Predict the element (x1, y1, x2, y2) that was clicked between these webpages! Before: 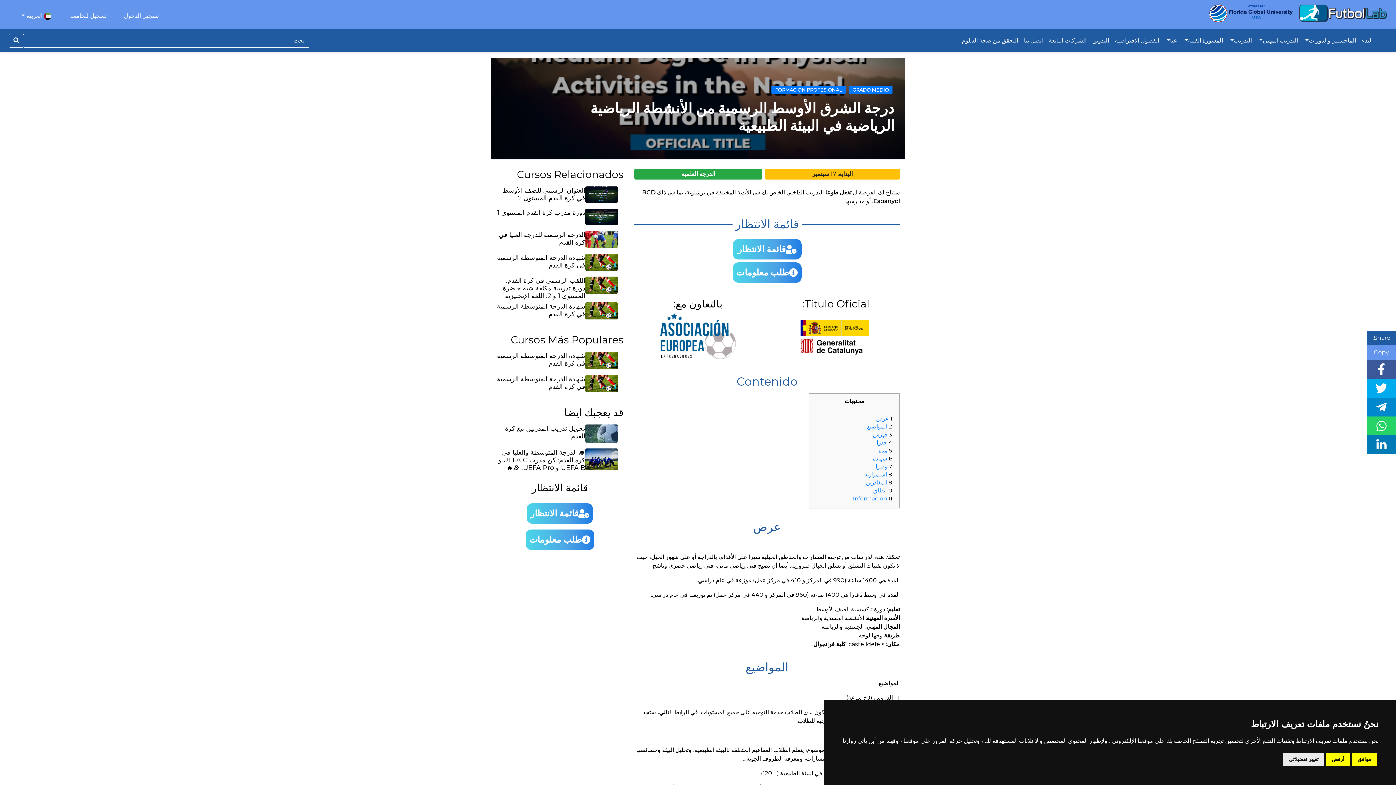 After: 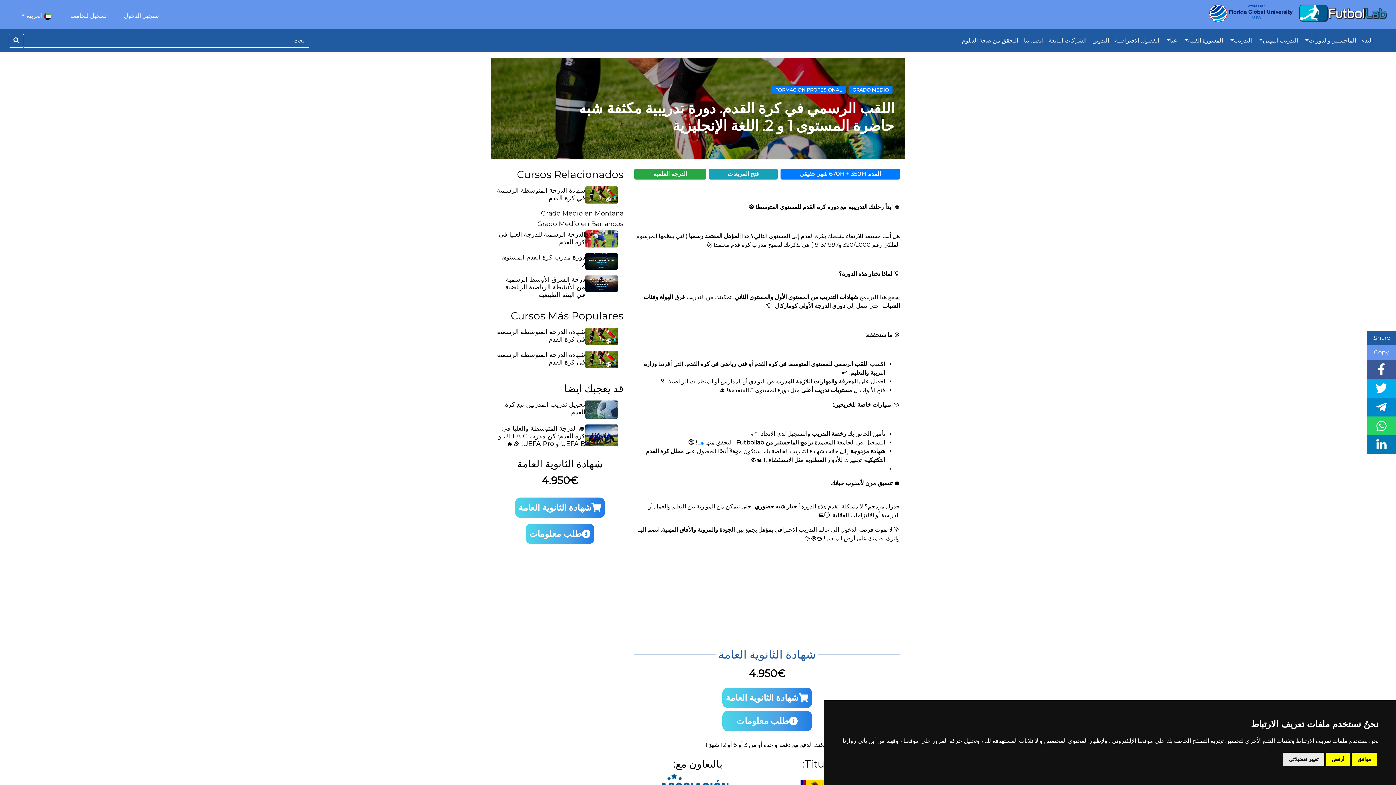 Action: bbox: (585, 276, 623, 302)